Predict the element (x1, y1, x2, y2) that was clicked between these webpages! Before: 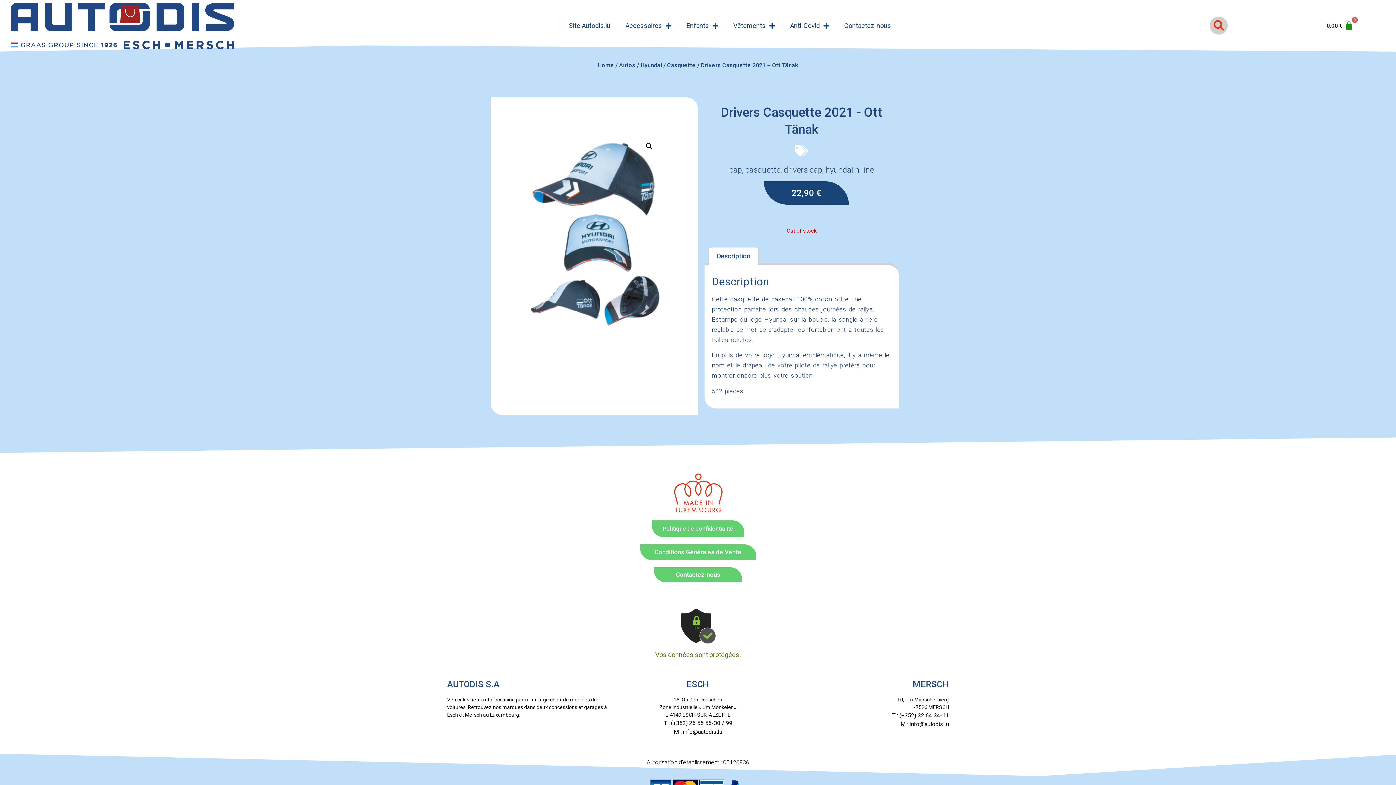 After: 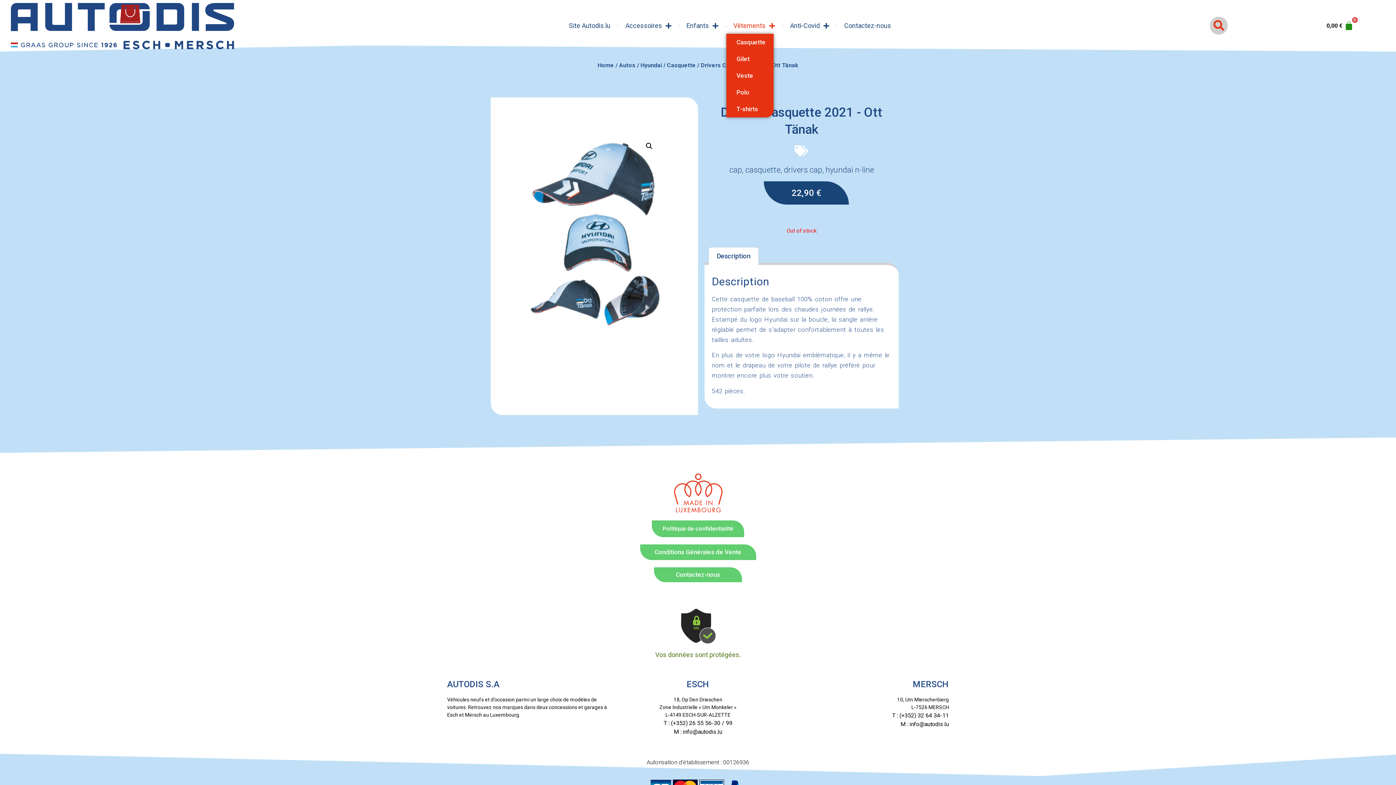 Action: label: Vêtements bbox: (726, 17, 782, 33)